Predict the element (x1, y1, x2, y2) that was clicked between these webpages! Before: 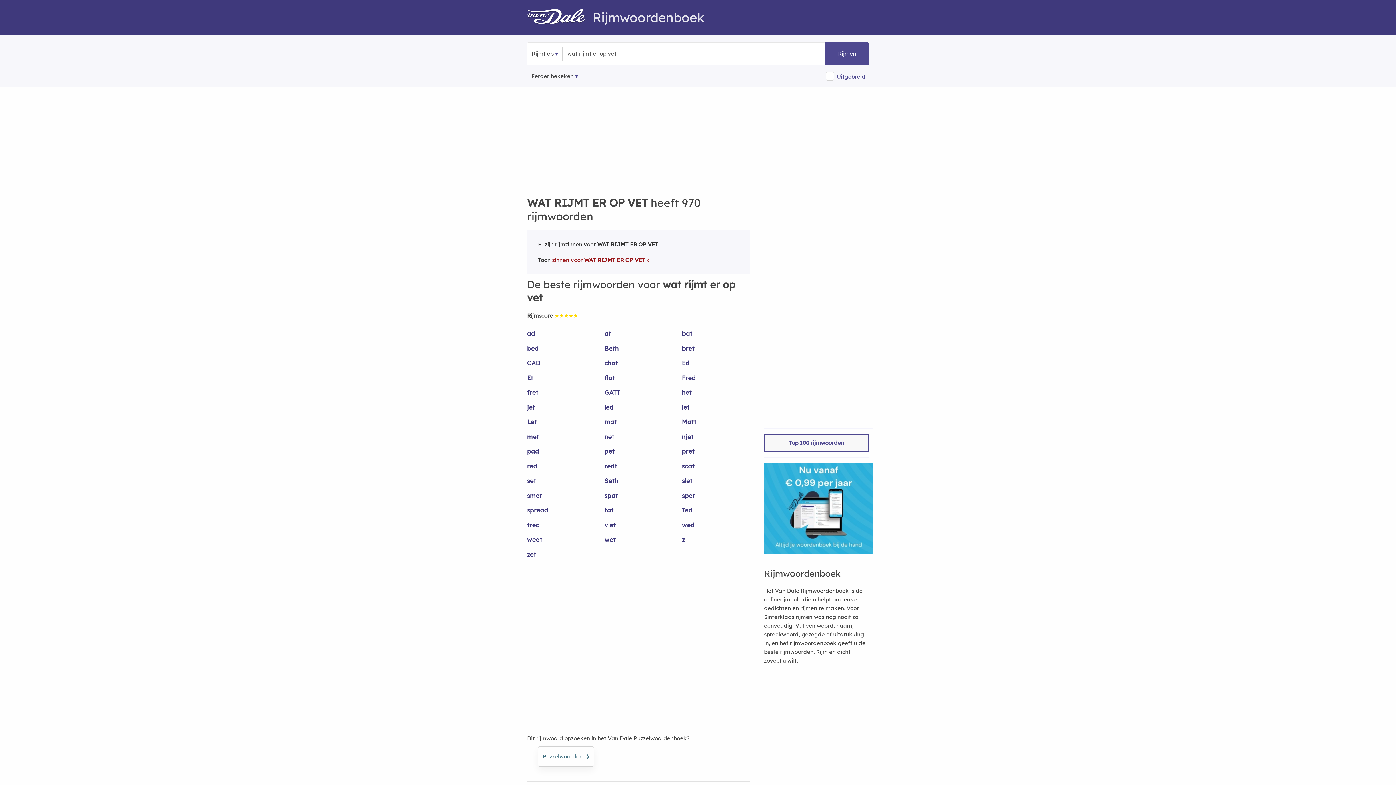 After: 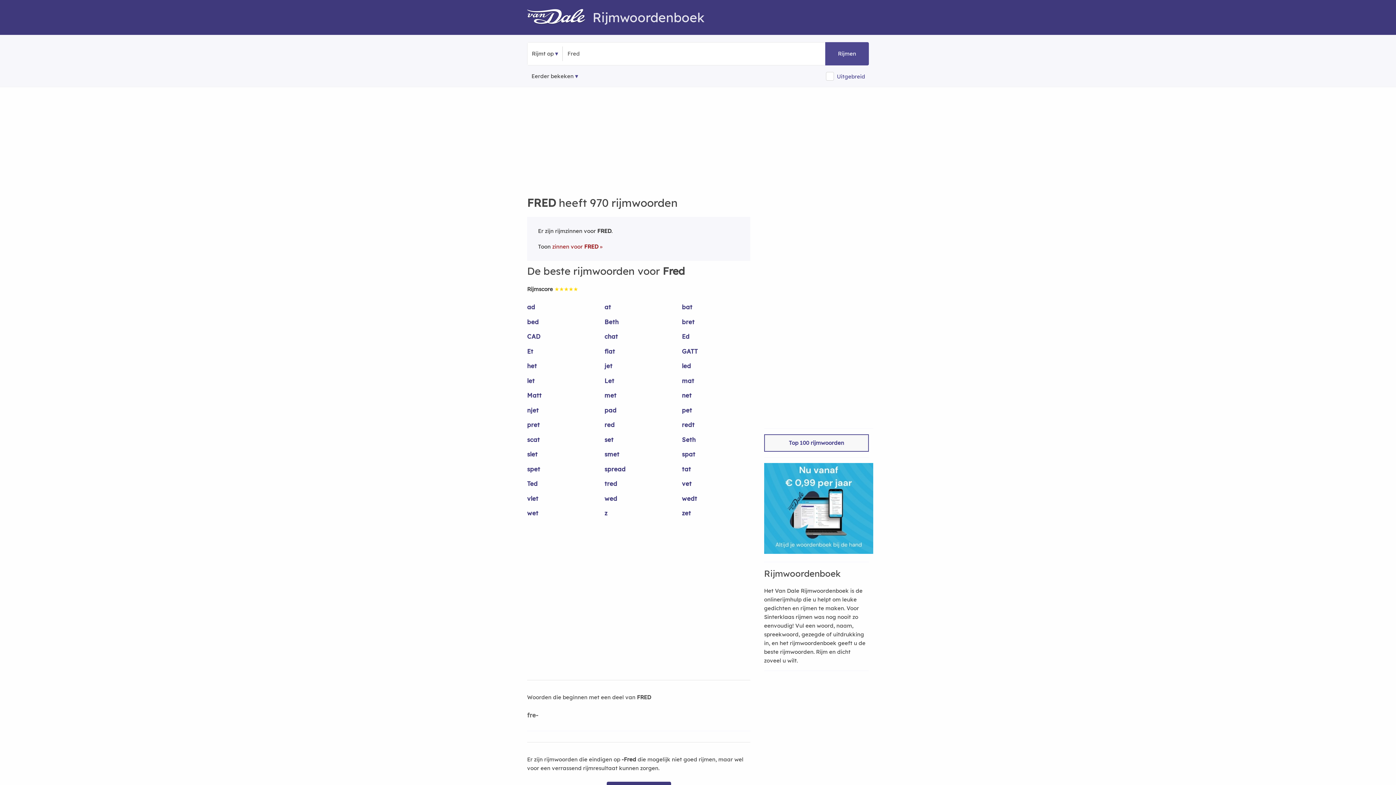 Action: label: Fred bbox: (682, 373, 750, 388)